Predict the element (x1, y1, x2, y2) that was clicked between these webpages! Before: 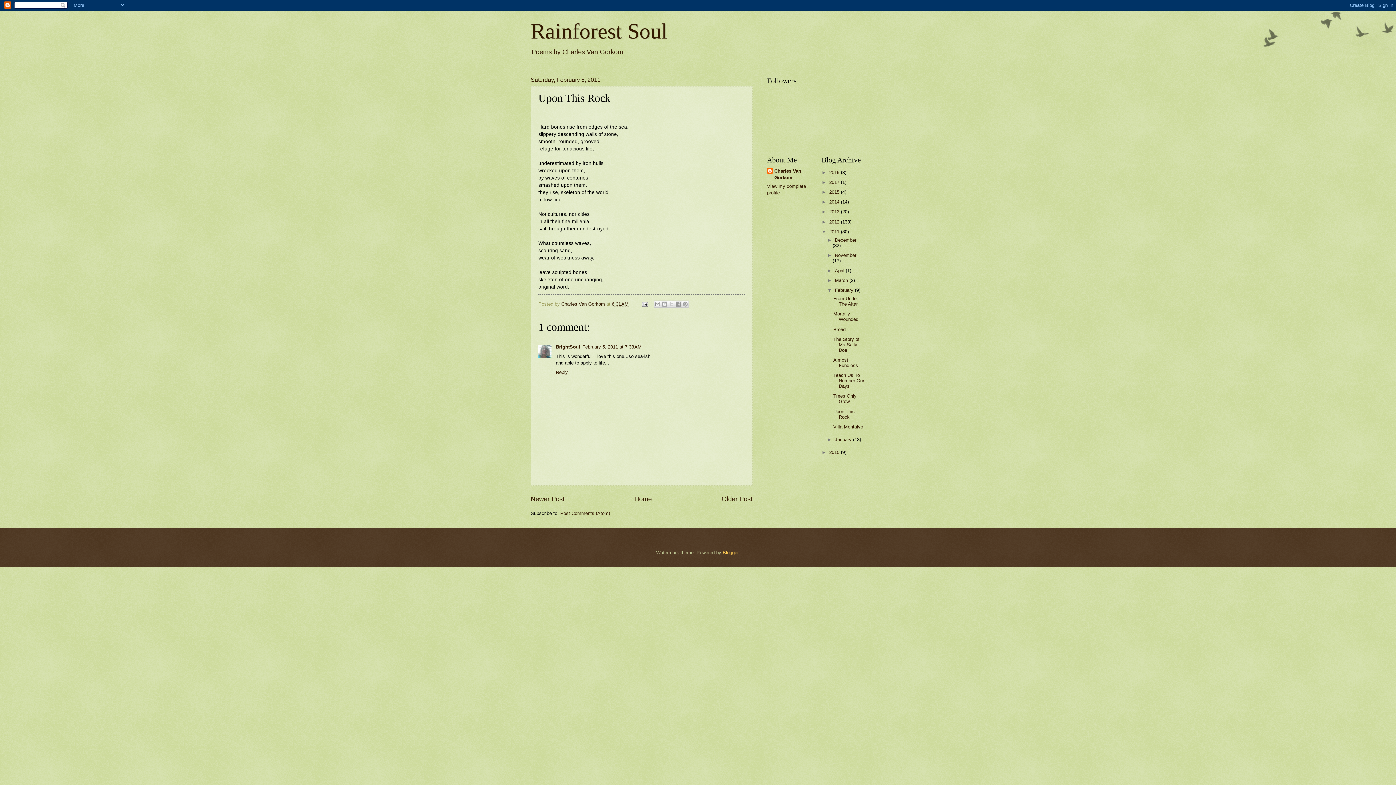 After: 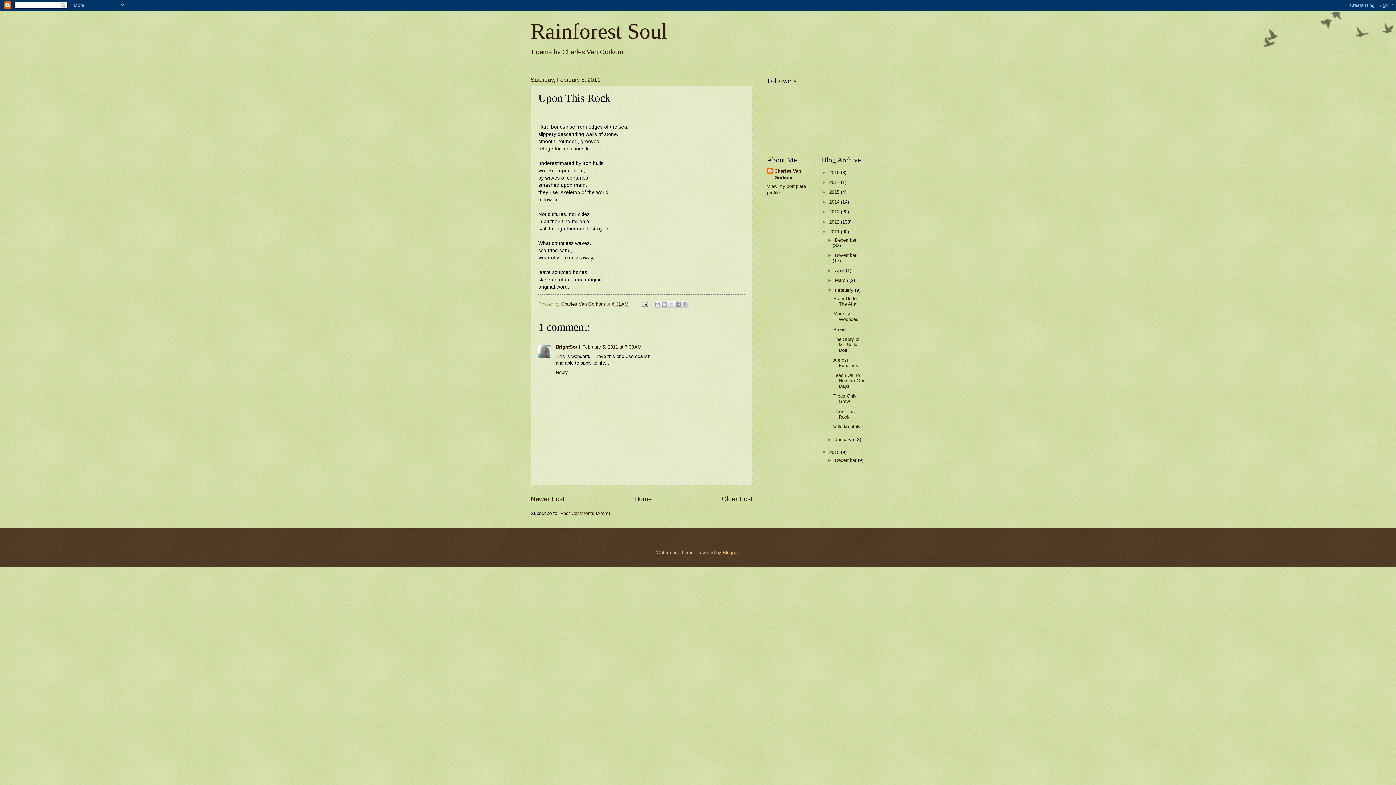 Action: label: ►   bbox: (821, 449, 829, 455)